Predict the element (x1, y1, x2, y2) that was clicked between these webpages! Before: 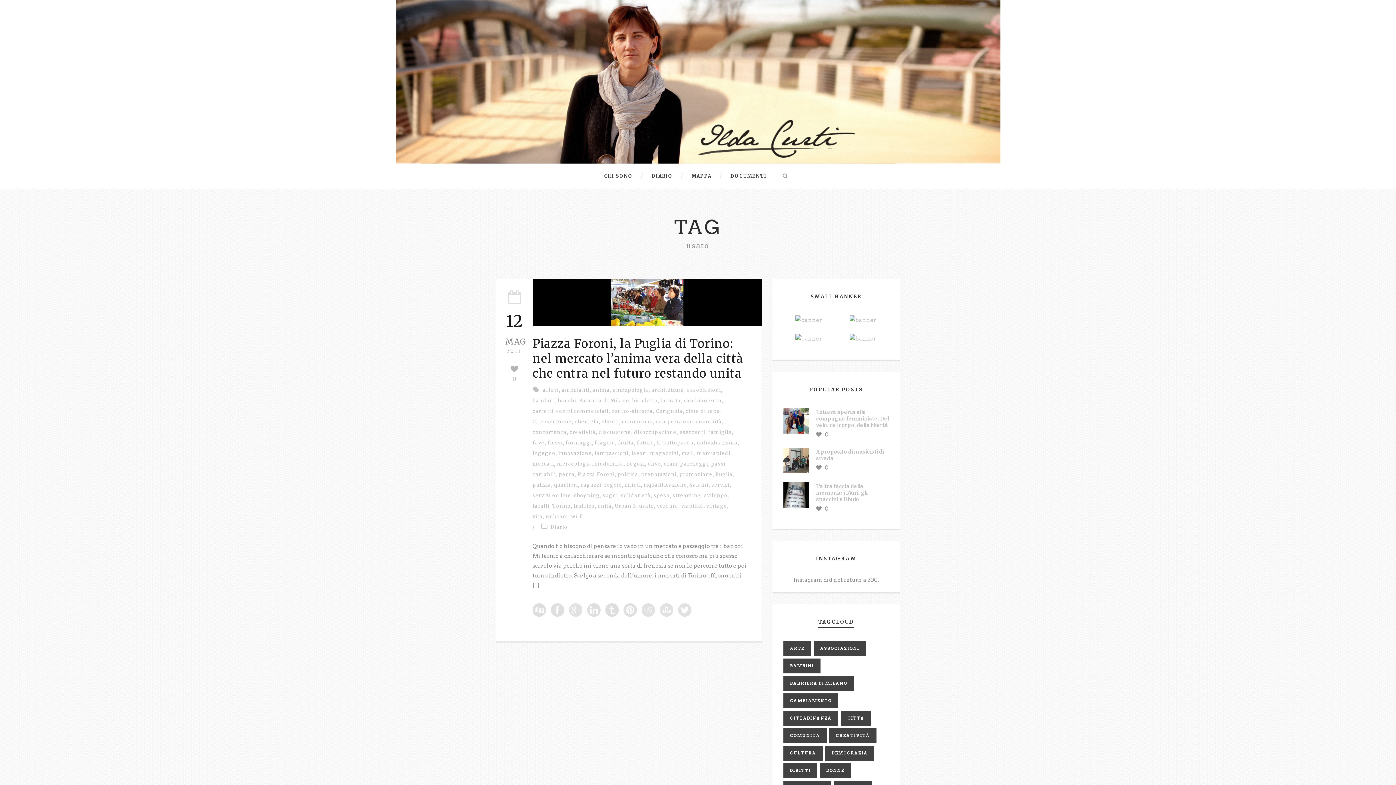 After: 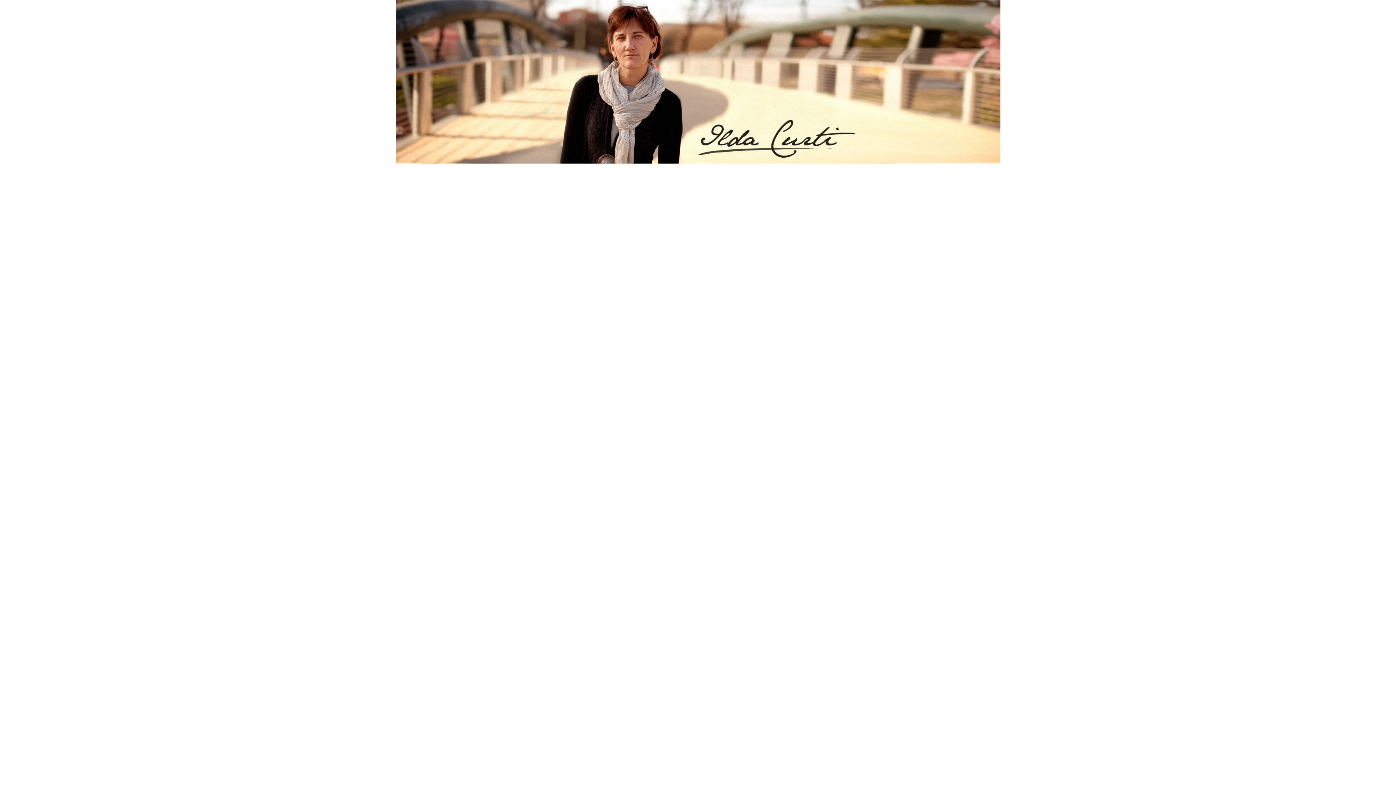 Action: label: parcheggi bbox: (680, 461, 708, 467)